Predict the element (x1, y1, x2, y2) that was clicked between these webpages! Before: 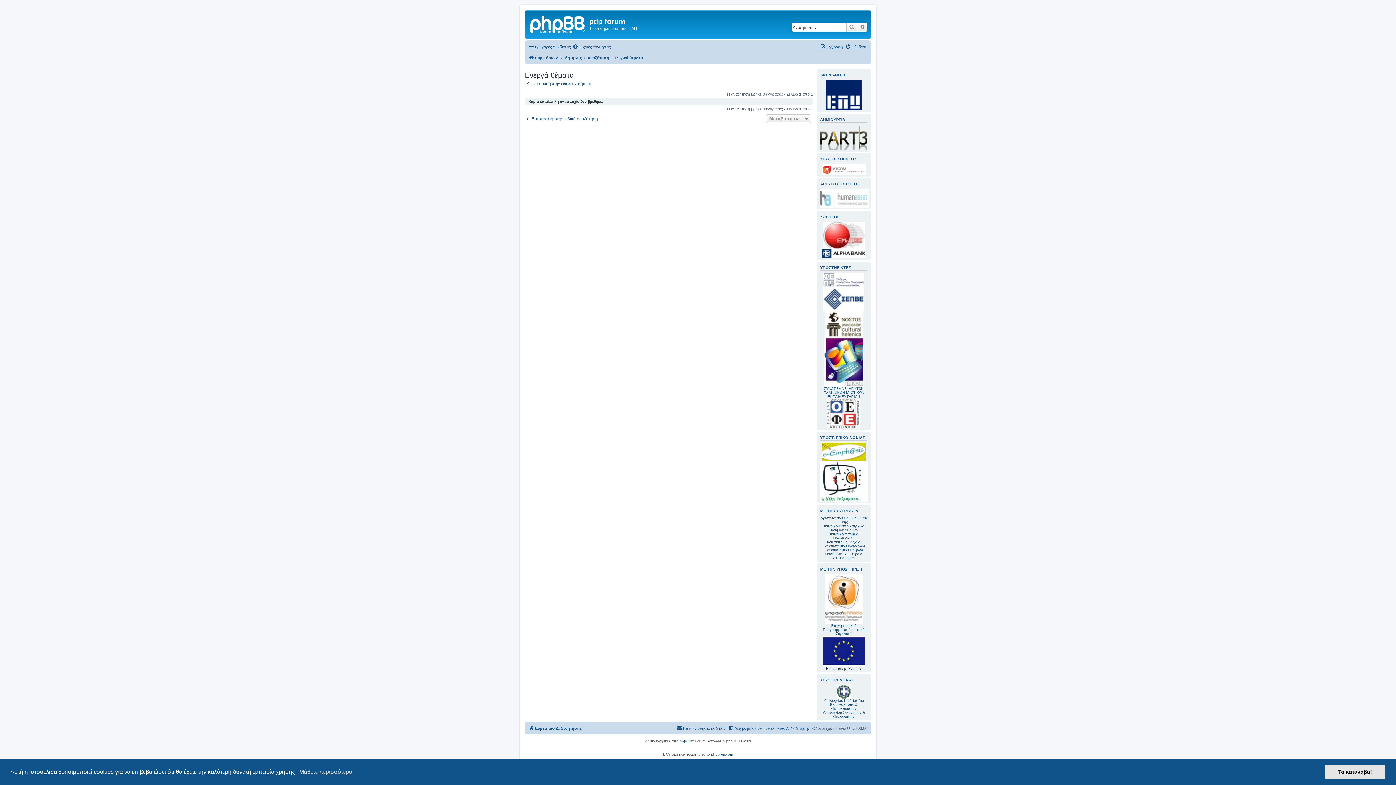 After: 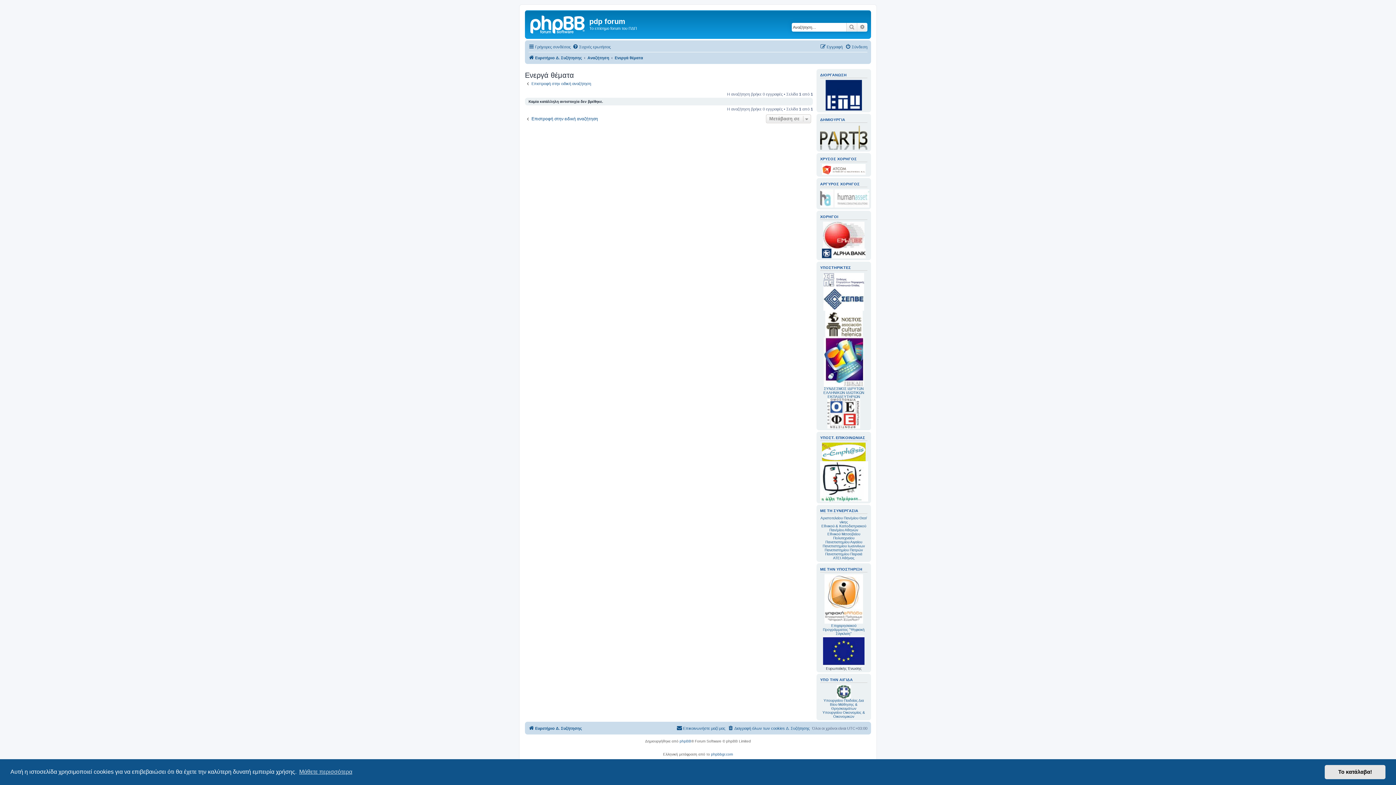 Action: label: Ενεργά θέματα bbox: (614, 53, 643, 62)